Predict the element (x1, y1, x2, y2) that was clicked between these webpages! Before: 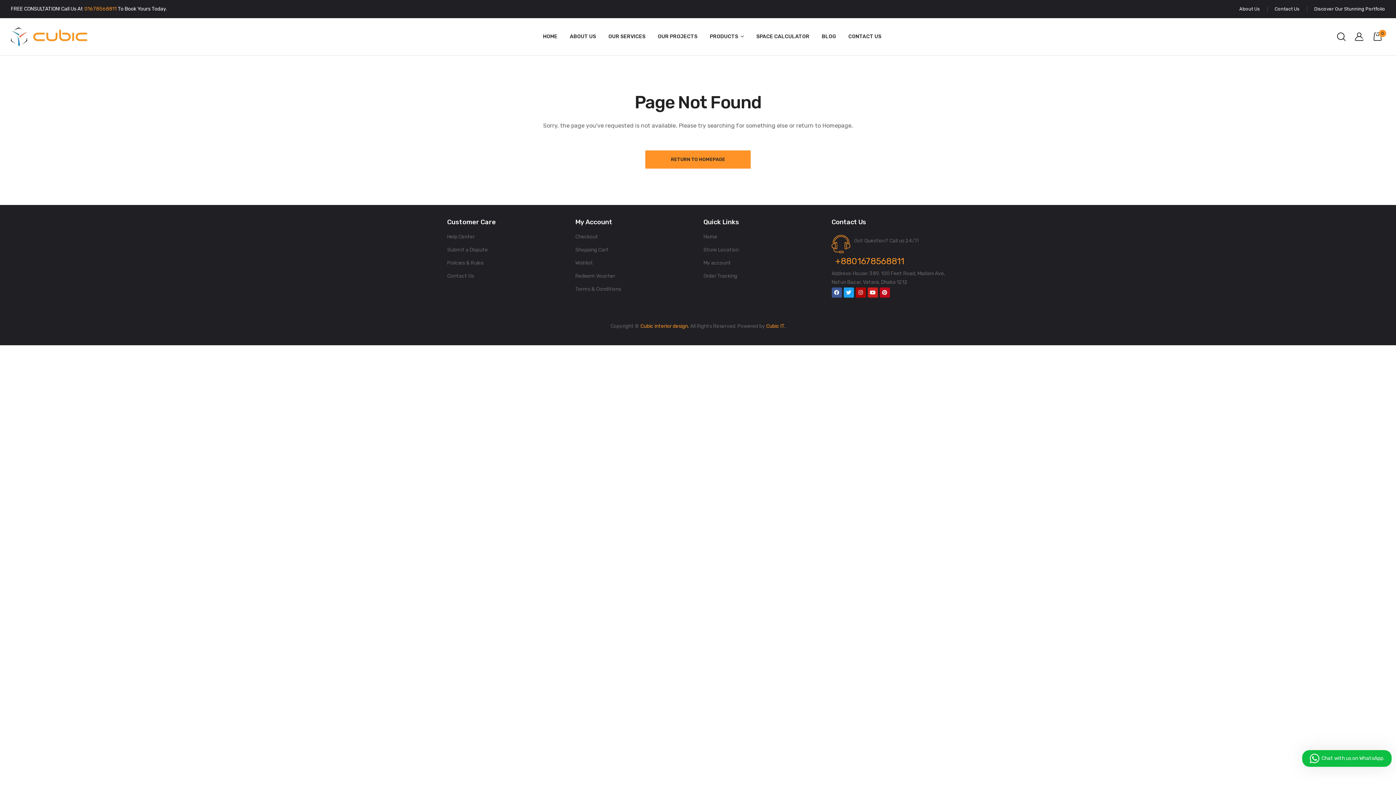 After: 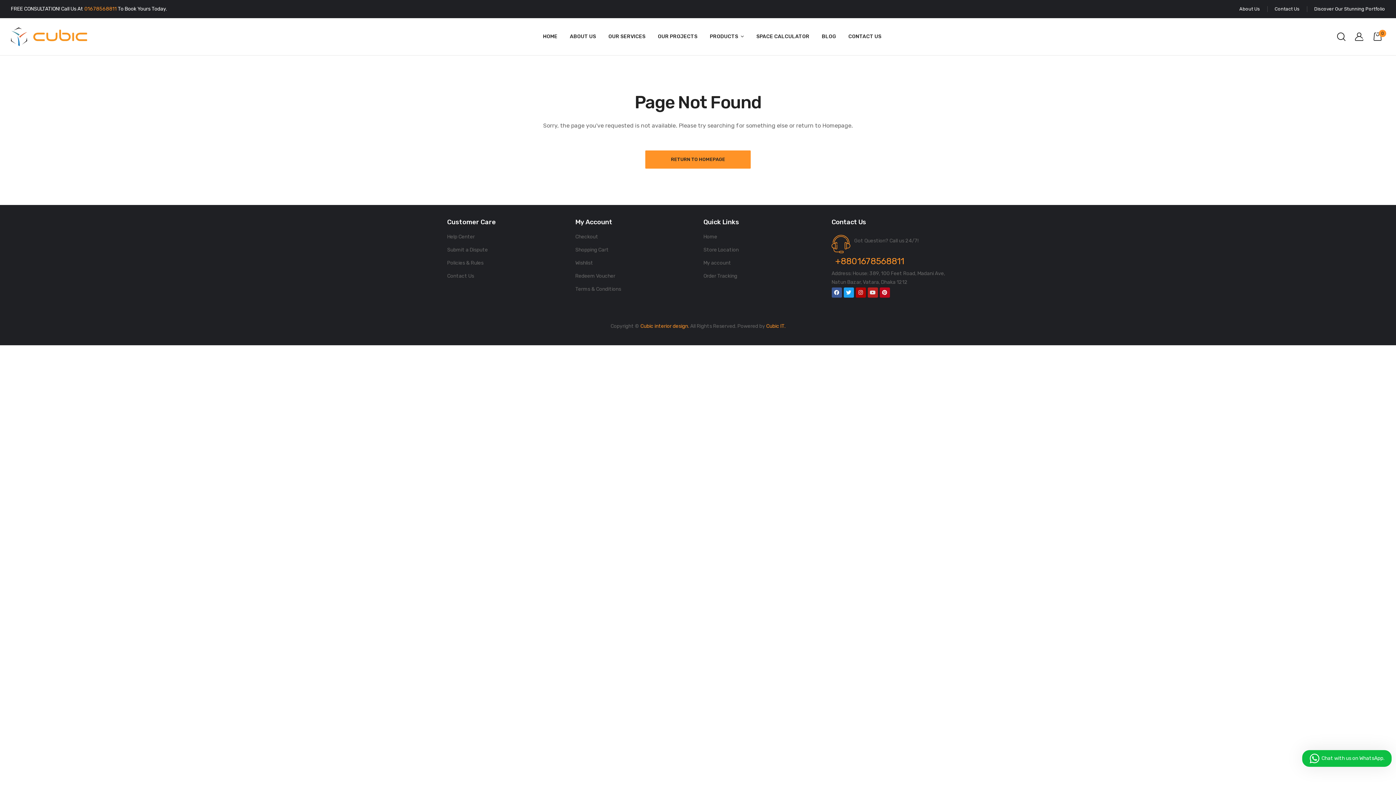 Action: bbox: (865, 287, 875, 297) label: Youtube